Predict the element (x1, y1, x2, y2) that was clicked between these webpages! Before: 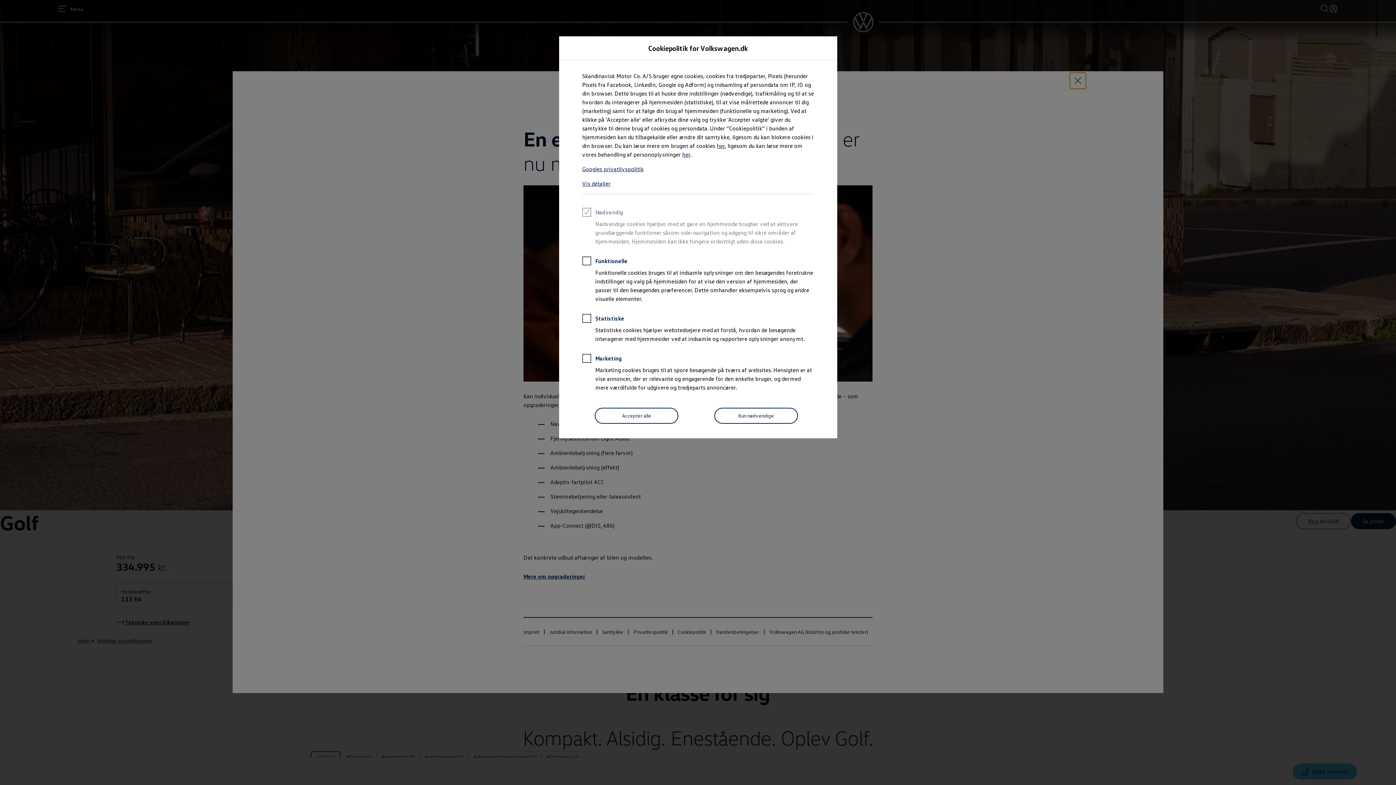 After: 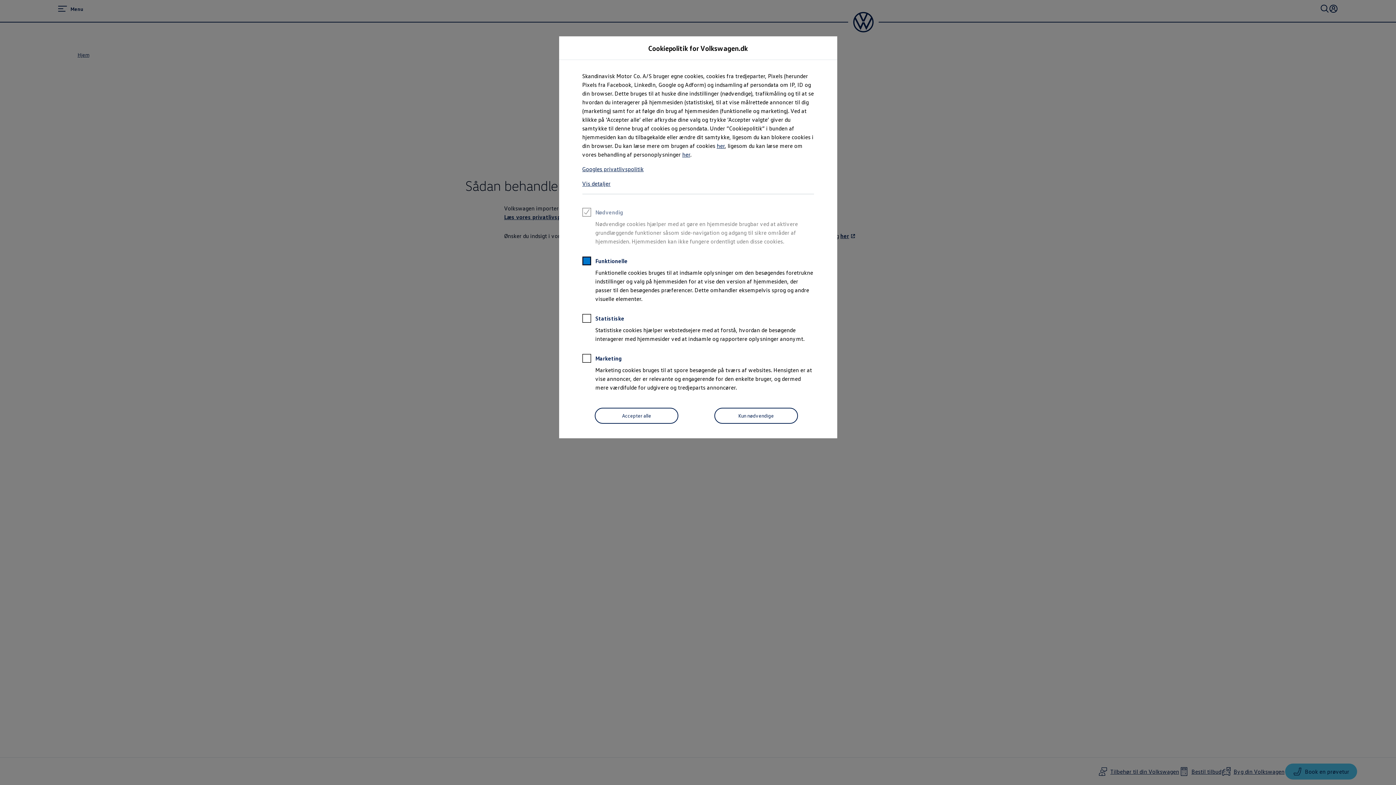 Action: bbox: (682, 150, 690, 158) label: her